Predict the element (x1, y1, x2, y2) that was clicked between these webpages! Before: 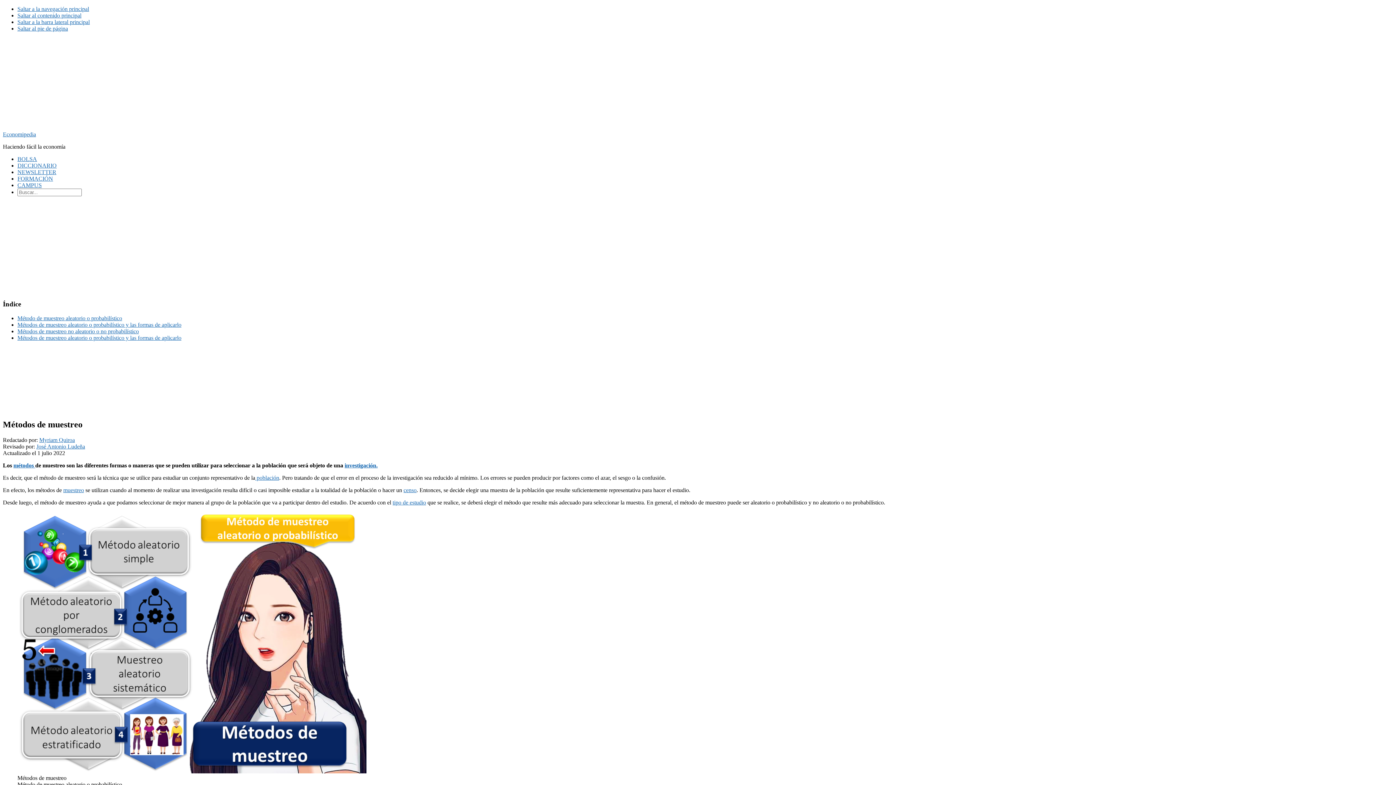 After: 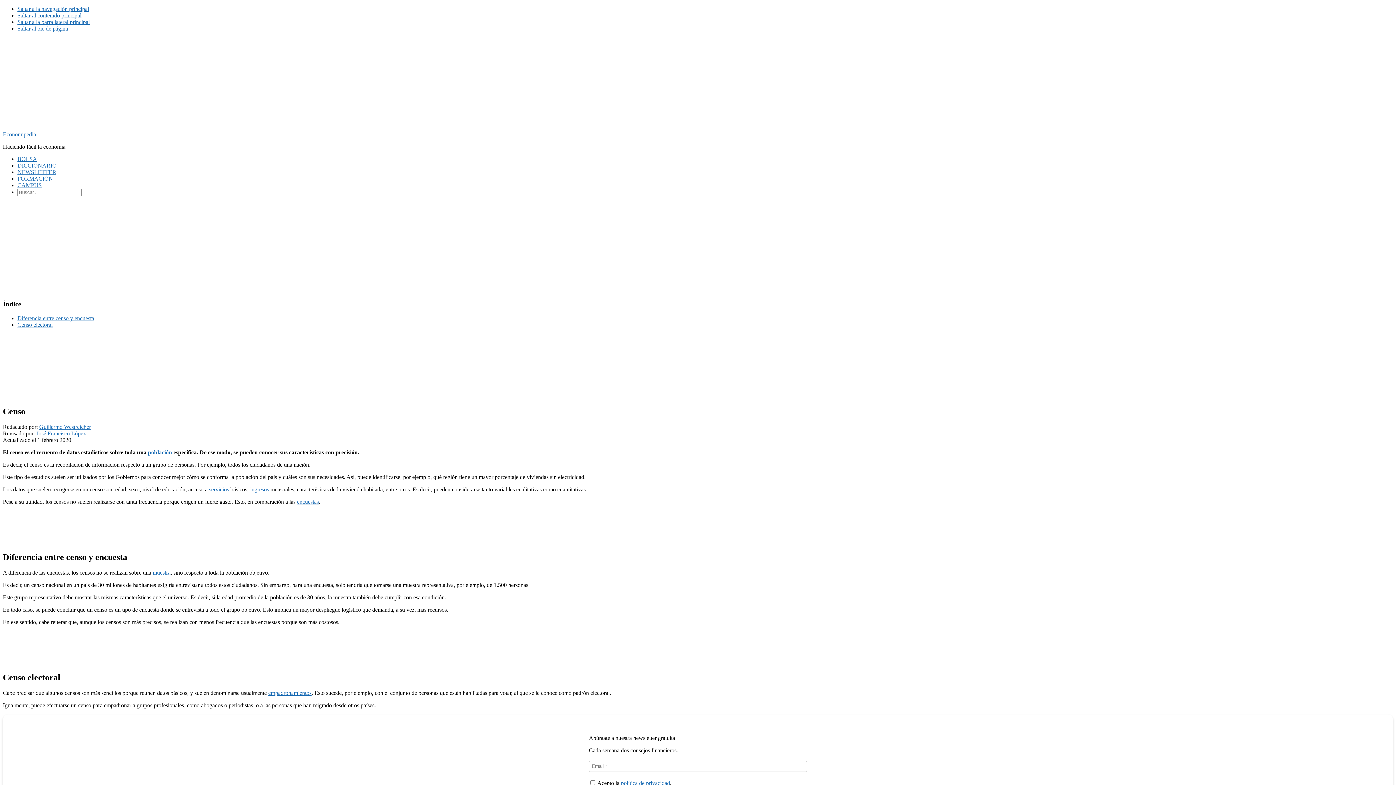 Action: bbox: (403, 415, 416, 422) label: censo